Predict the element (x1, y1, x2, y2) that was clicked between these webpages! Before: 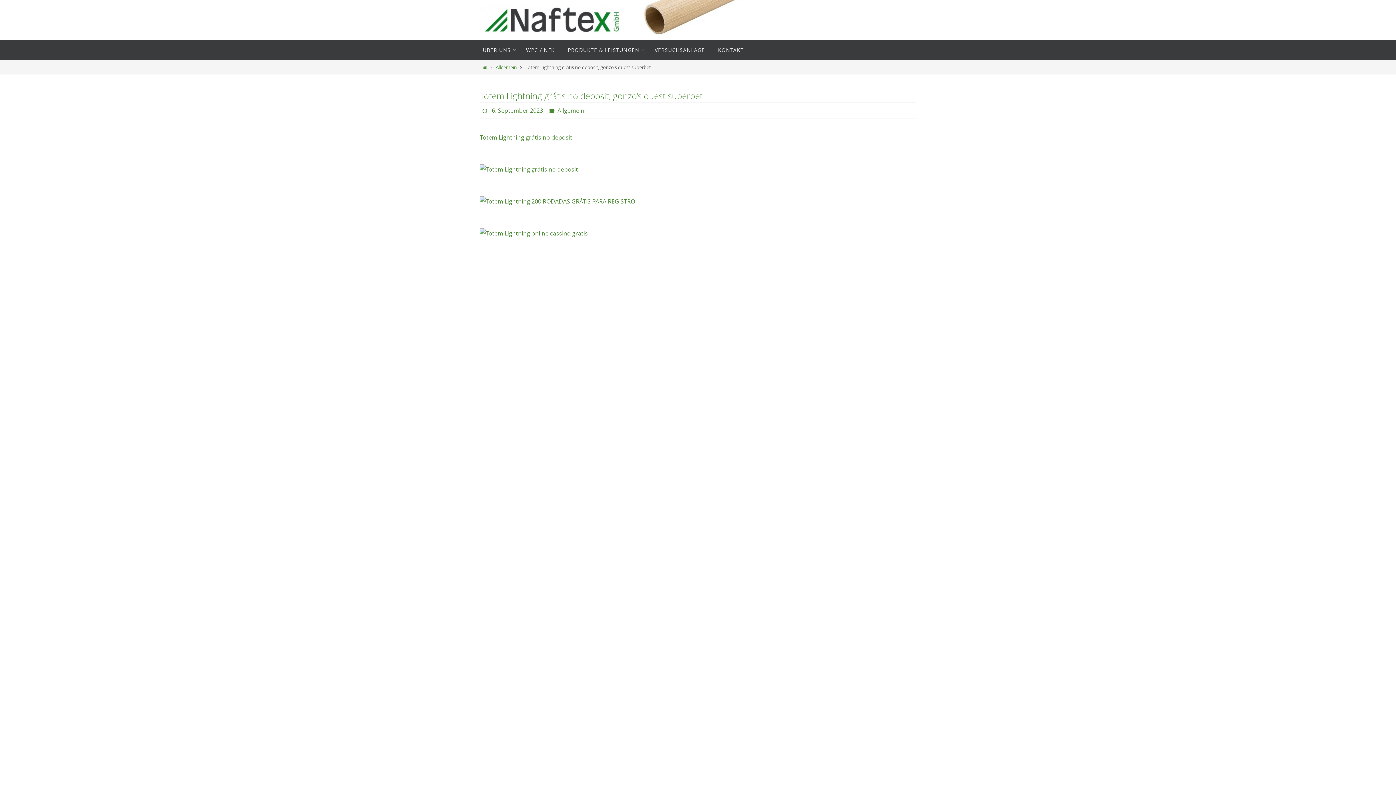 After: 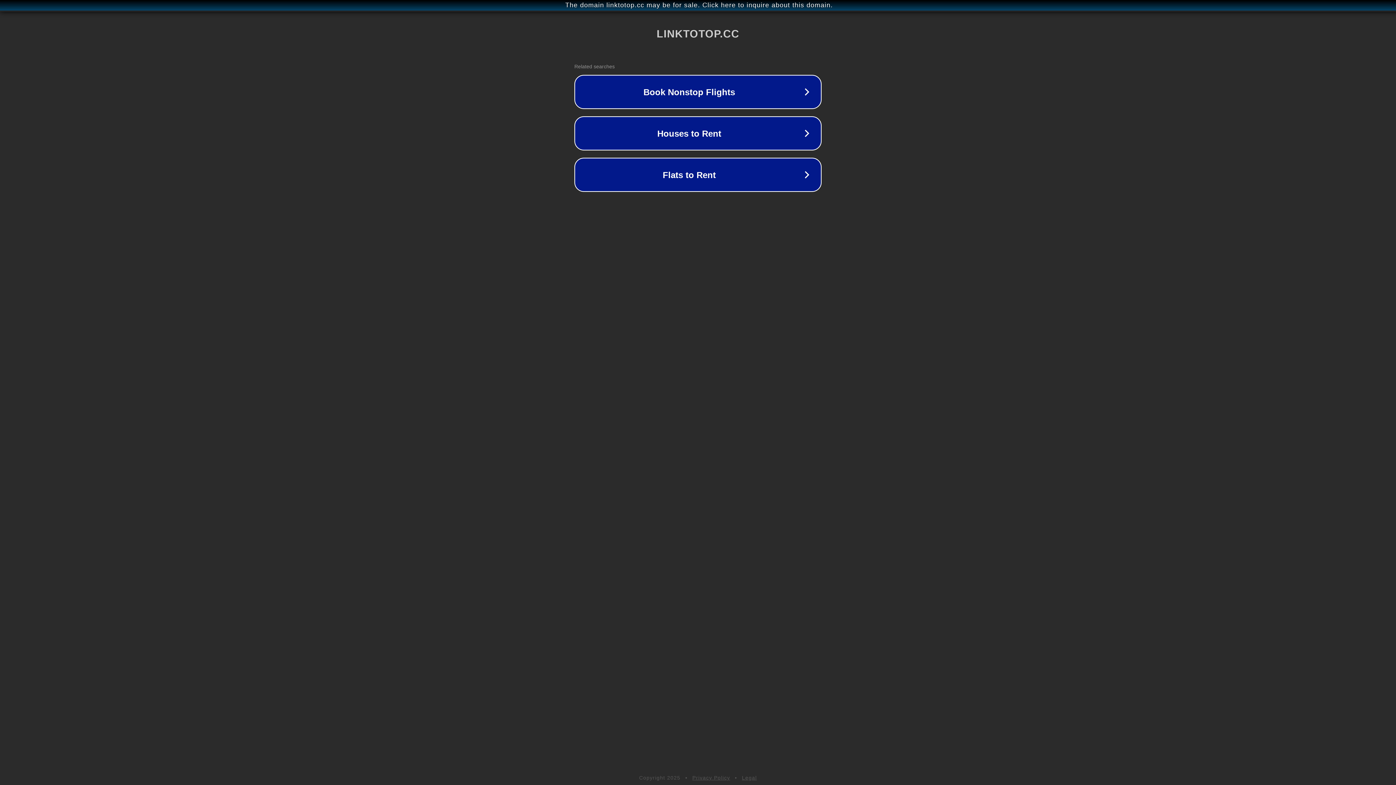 Action: bbox: (480, 165, 578, 173)